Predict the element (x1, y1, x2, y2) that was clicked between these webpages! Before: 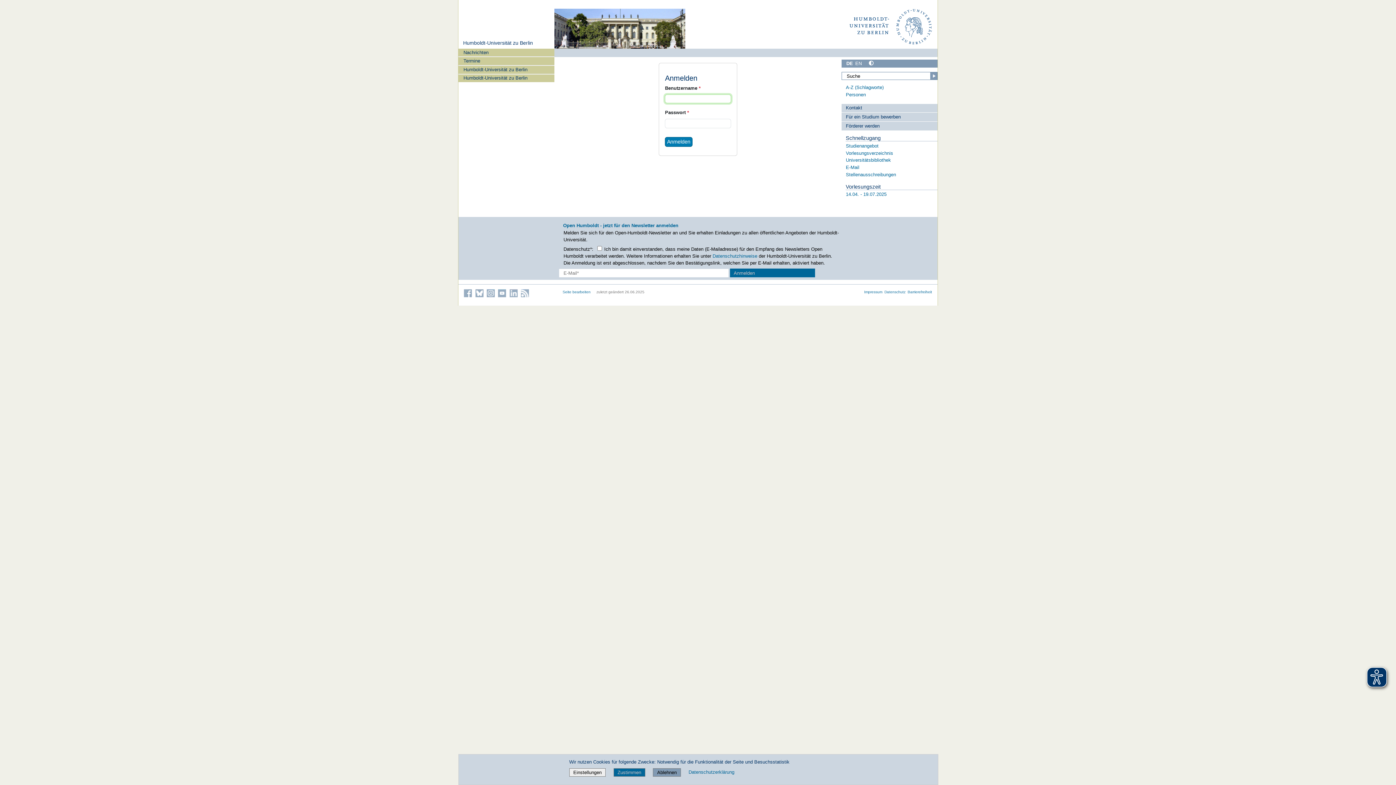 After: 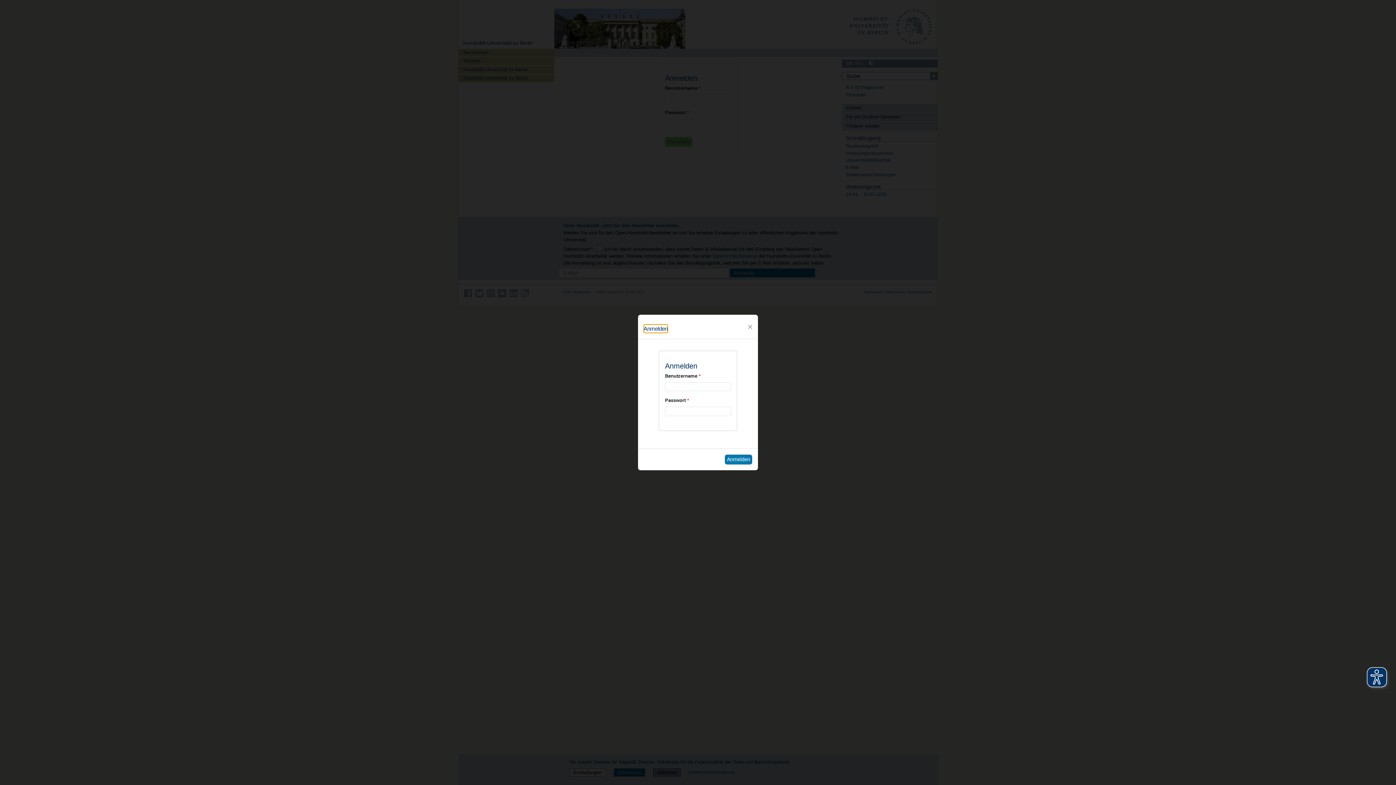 Action: label: Seite bearbeiten bbox: (562, 290, 590, 294)